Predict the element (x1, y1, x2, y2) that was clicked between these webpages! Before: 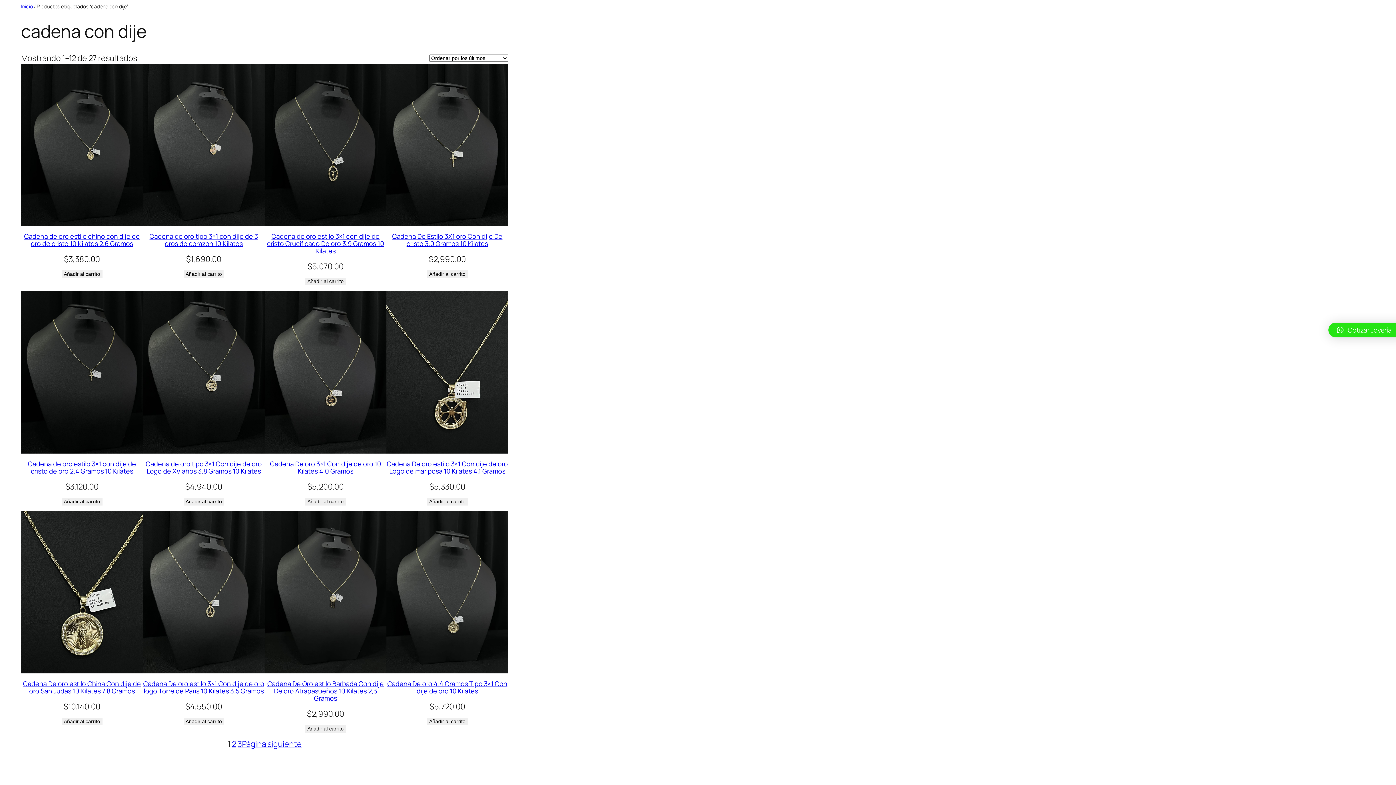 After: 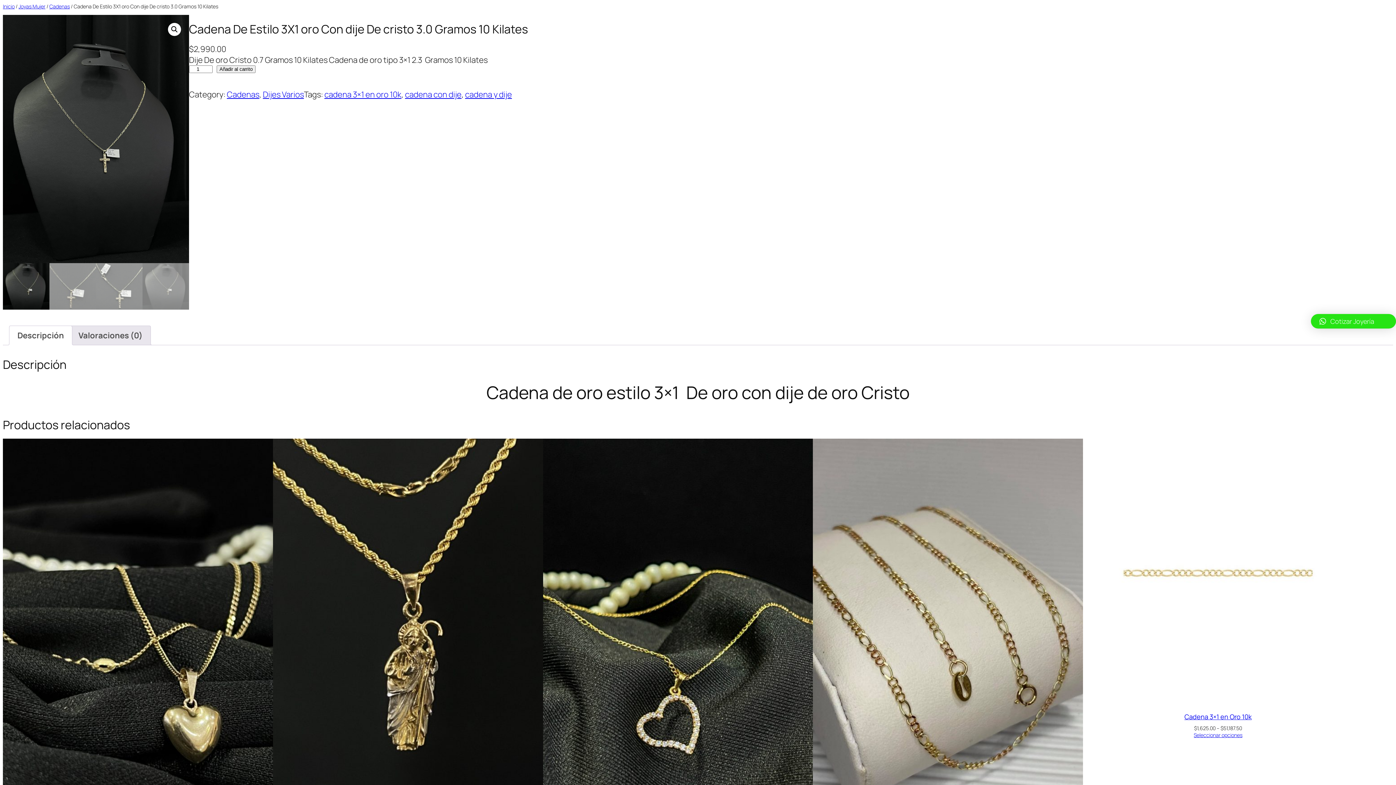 Action: bbox: (386, 63, 508, 226)